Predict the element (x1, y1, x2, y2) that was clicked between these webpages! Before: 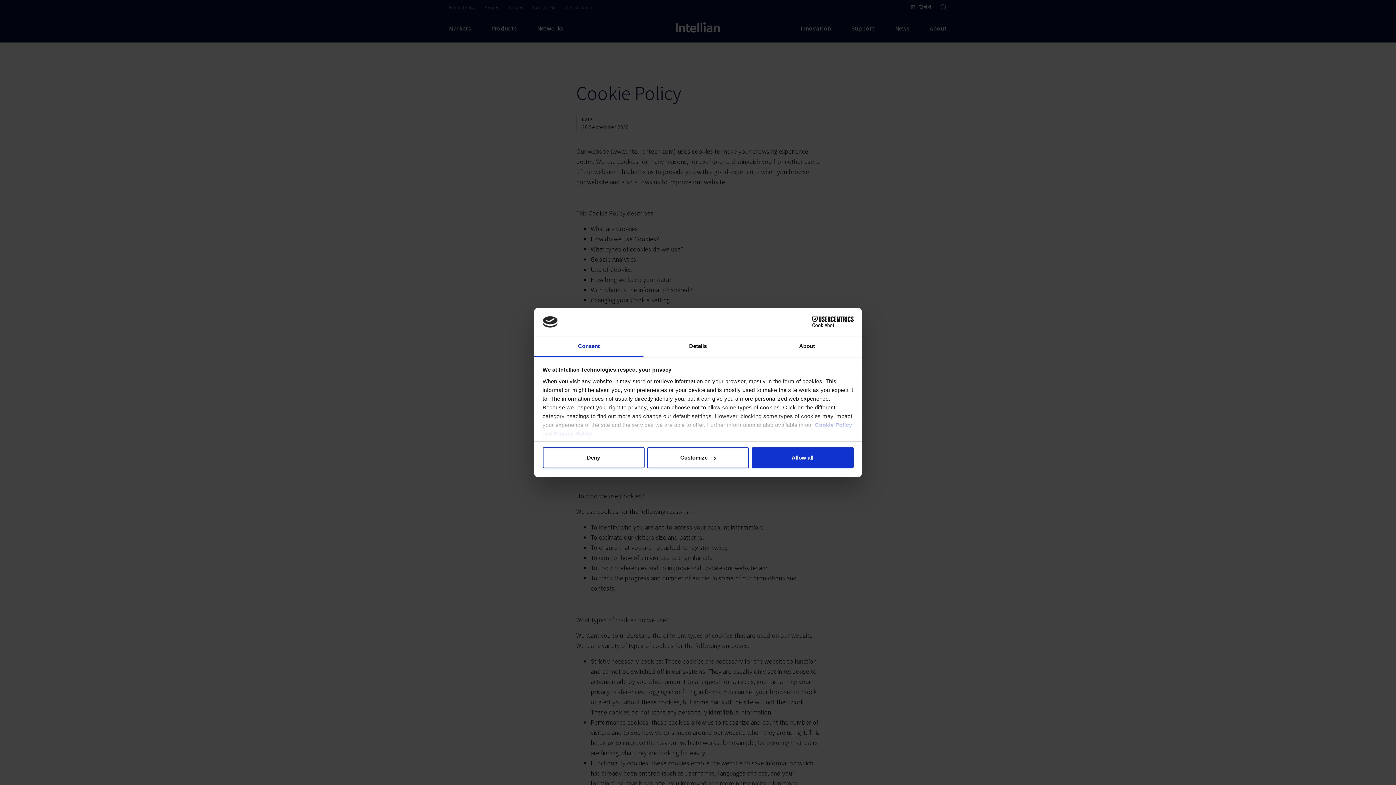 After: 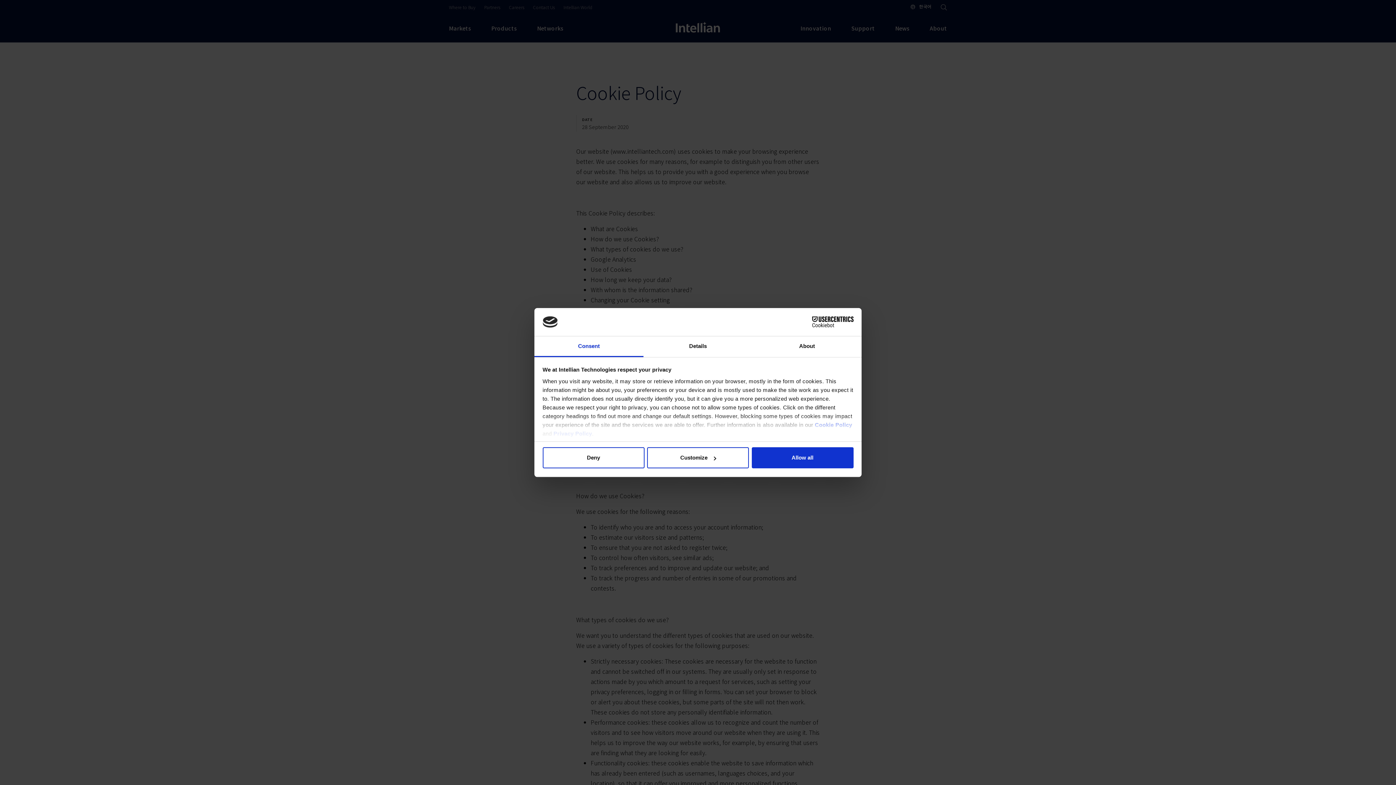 Action: label: Consent bbox: (534, 336, 643, 357)